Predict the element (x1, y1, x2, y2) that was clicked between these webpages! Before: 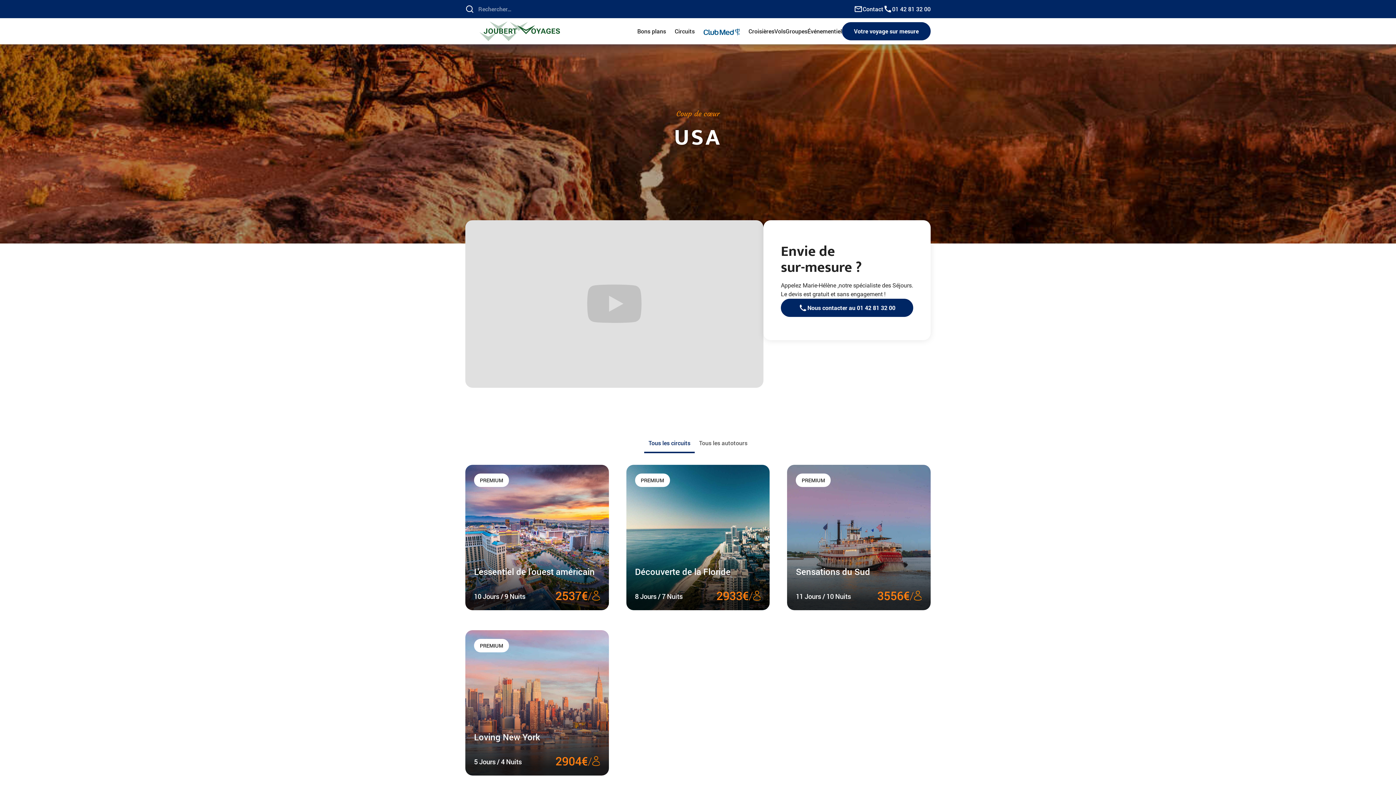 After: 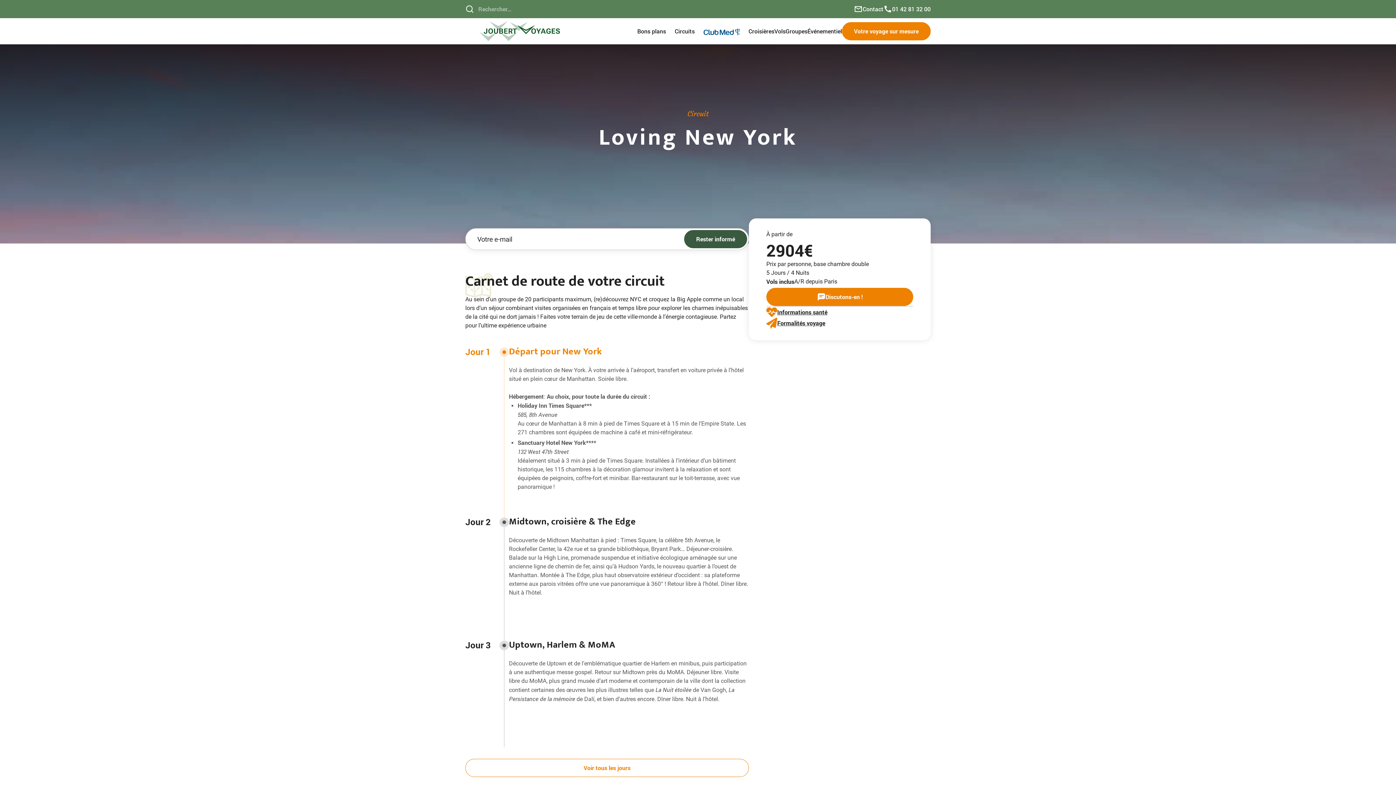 Action: bbox: (465, 630, 608, 775) label: PREMIUM
Loving New York
5 Jours / 4 Nuits
2904€
/